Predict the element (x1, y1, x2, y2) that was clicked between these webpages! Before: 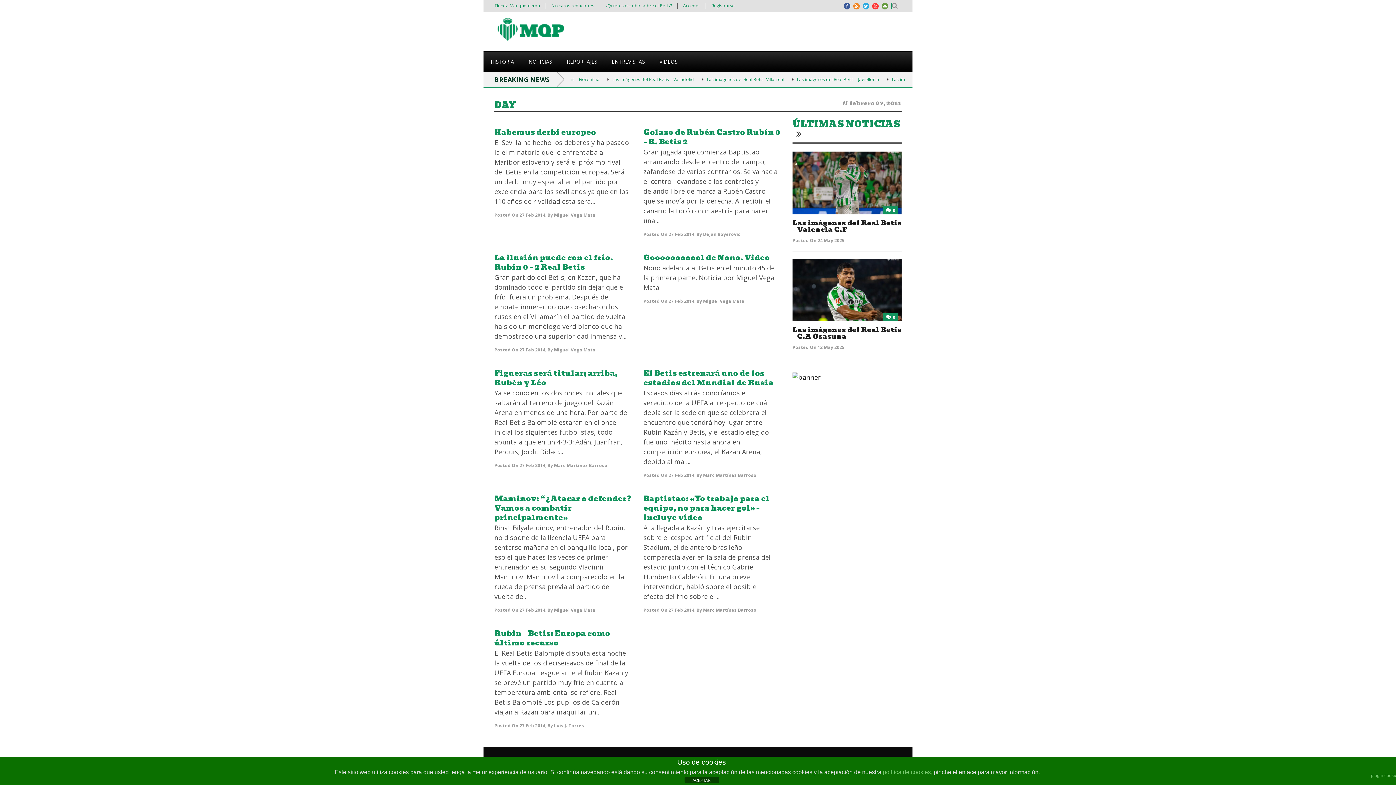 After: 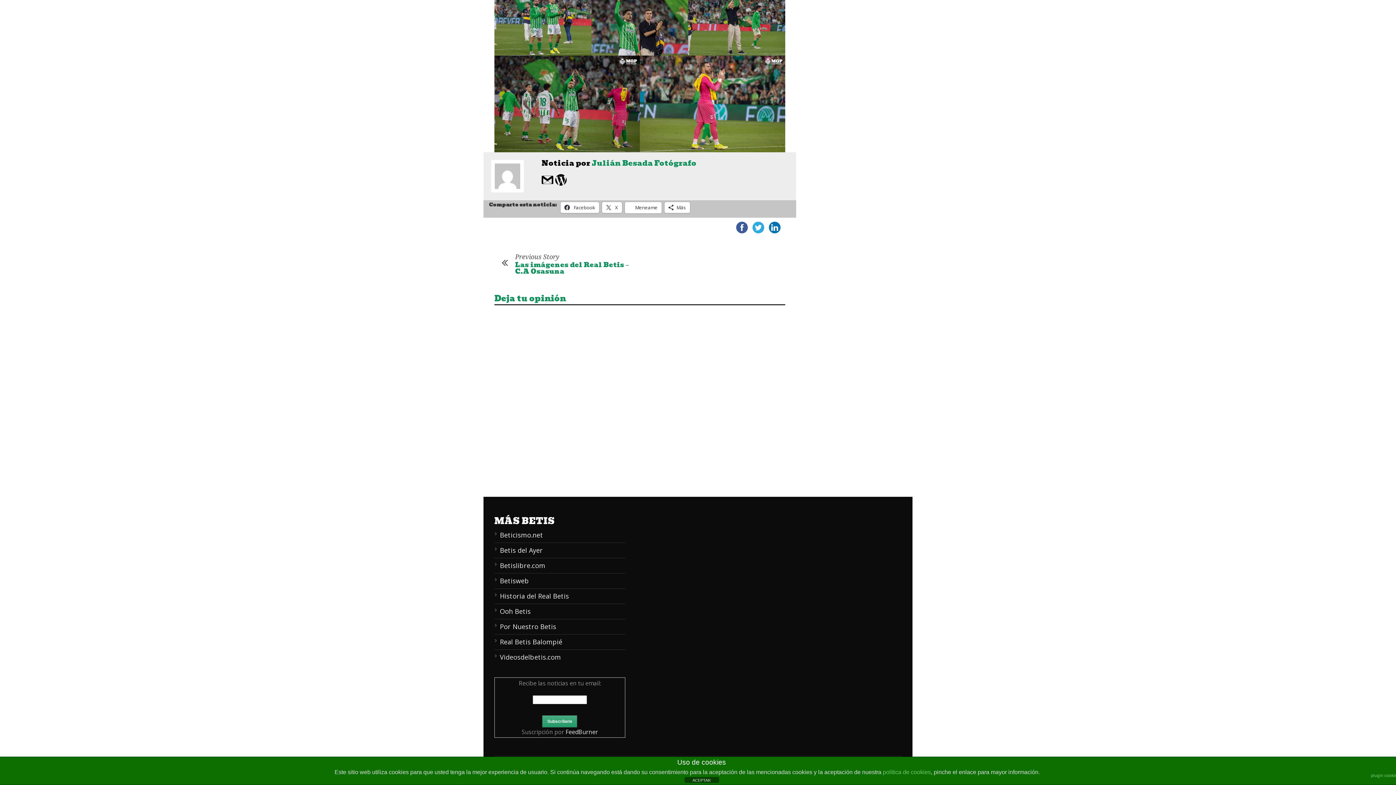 Action: bbox: (893, 207, 895, 212) label: 0